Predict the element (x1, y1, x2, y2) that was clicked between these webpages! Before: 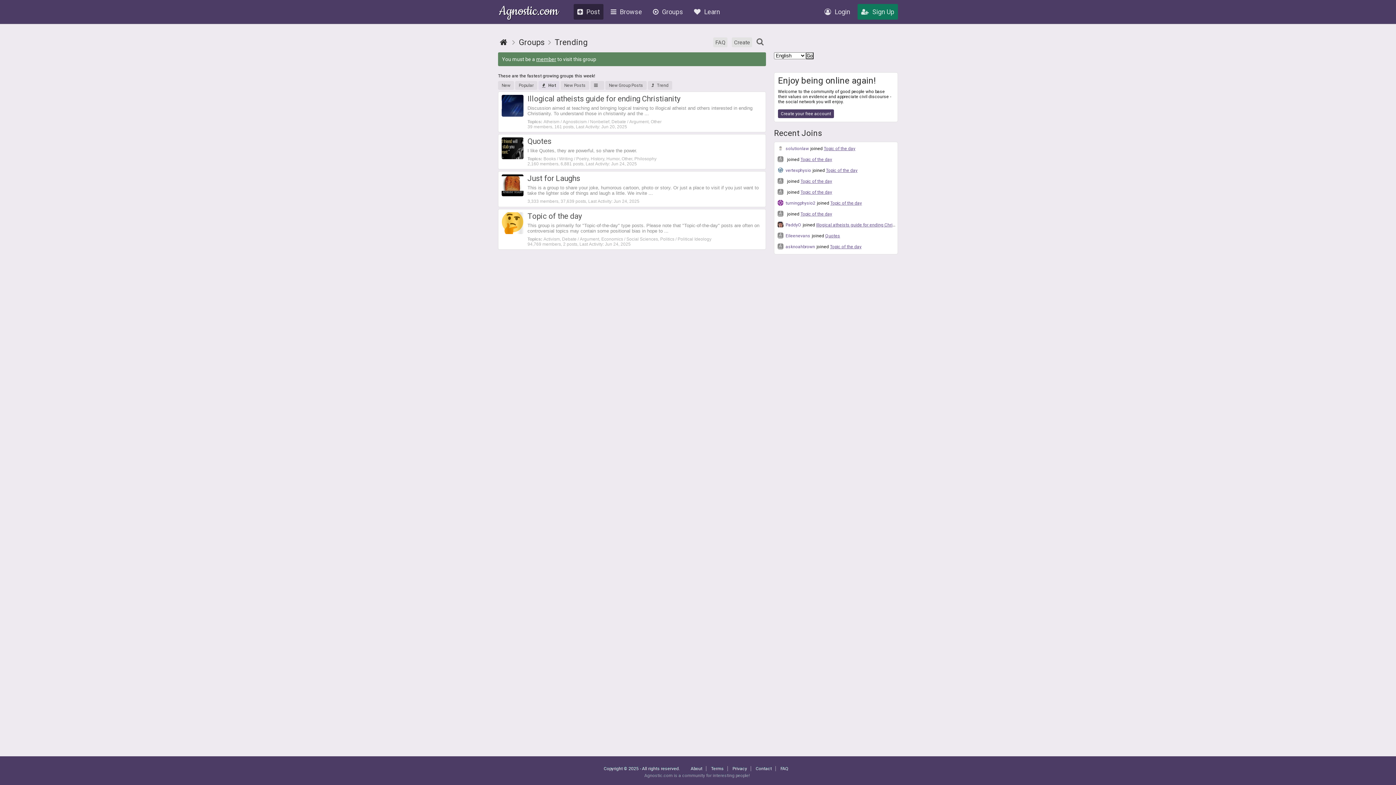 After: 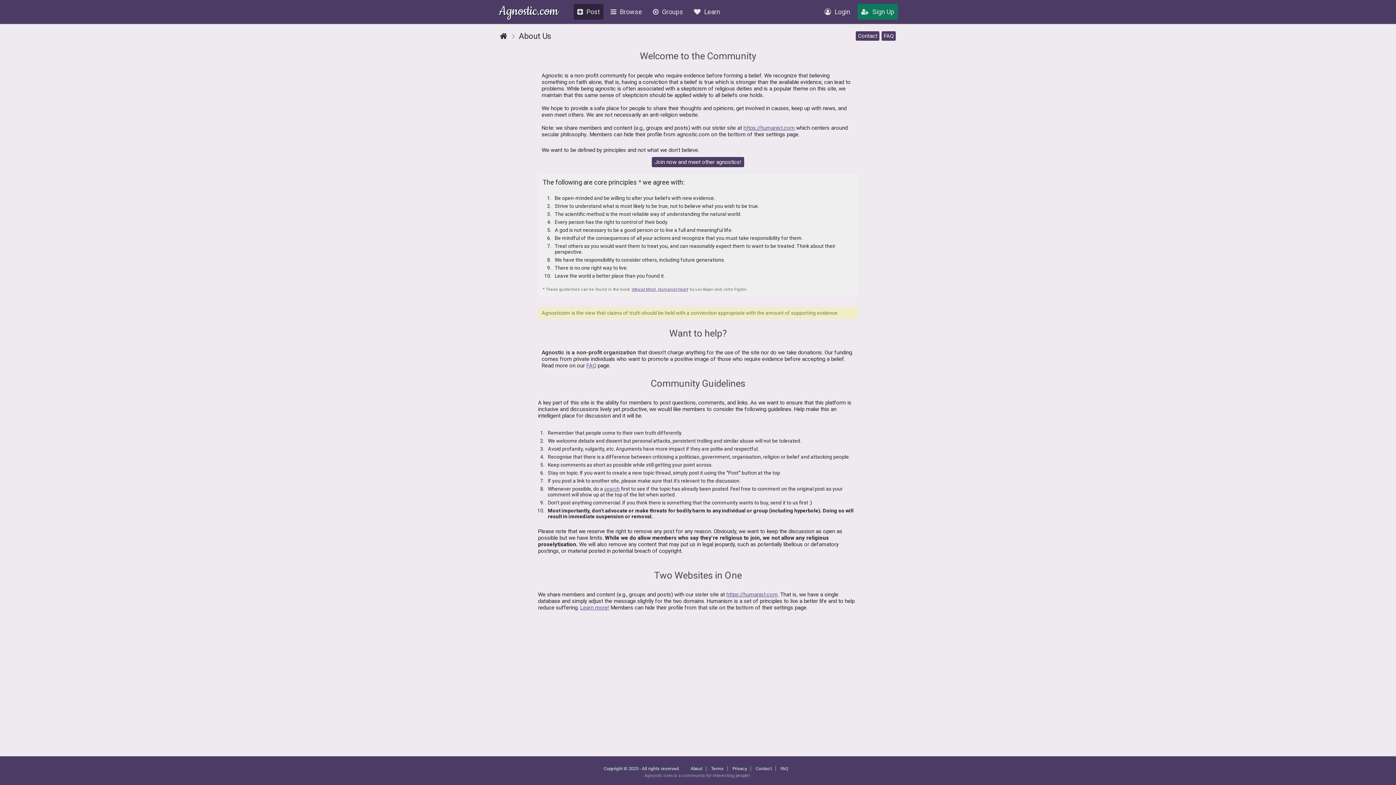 Action: label: About bbox: (690, 766, 702, 771)